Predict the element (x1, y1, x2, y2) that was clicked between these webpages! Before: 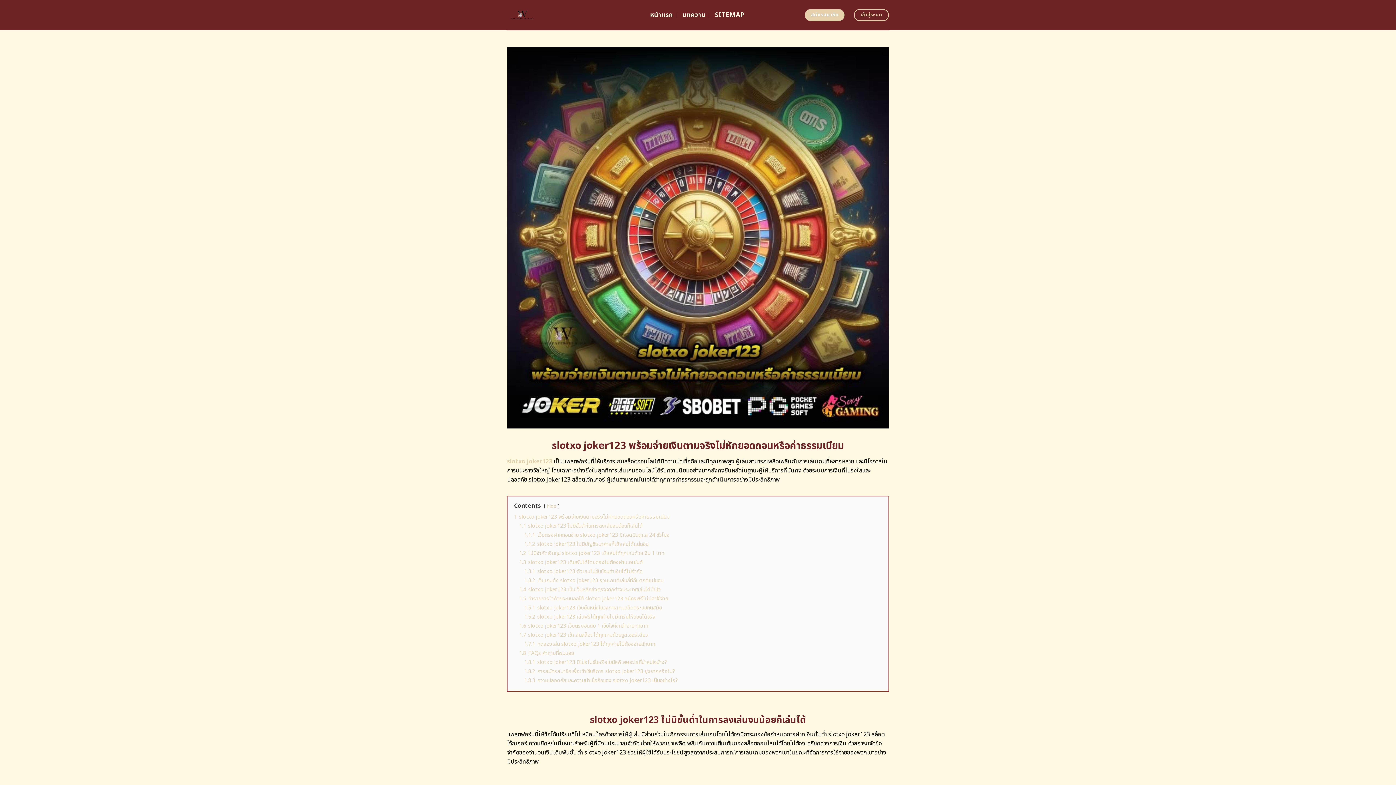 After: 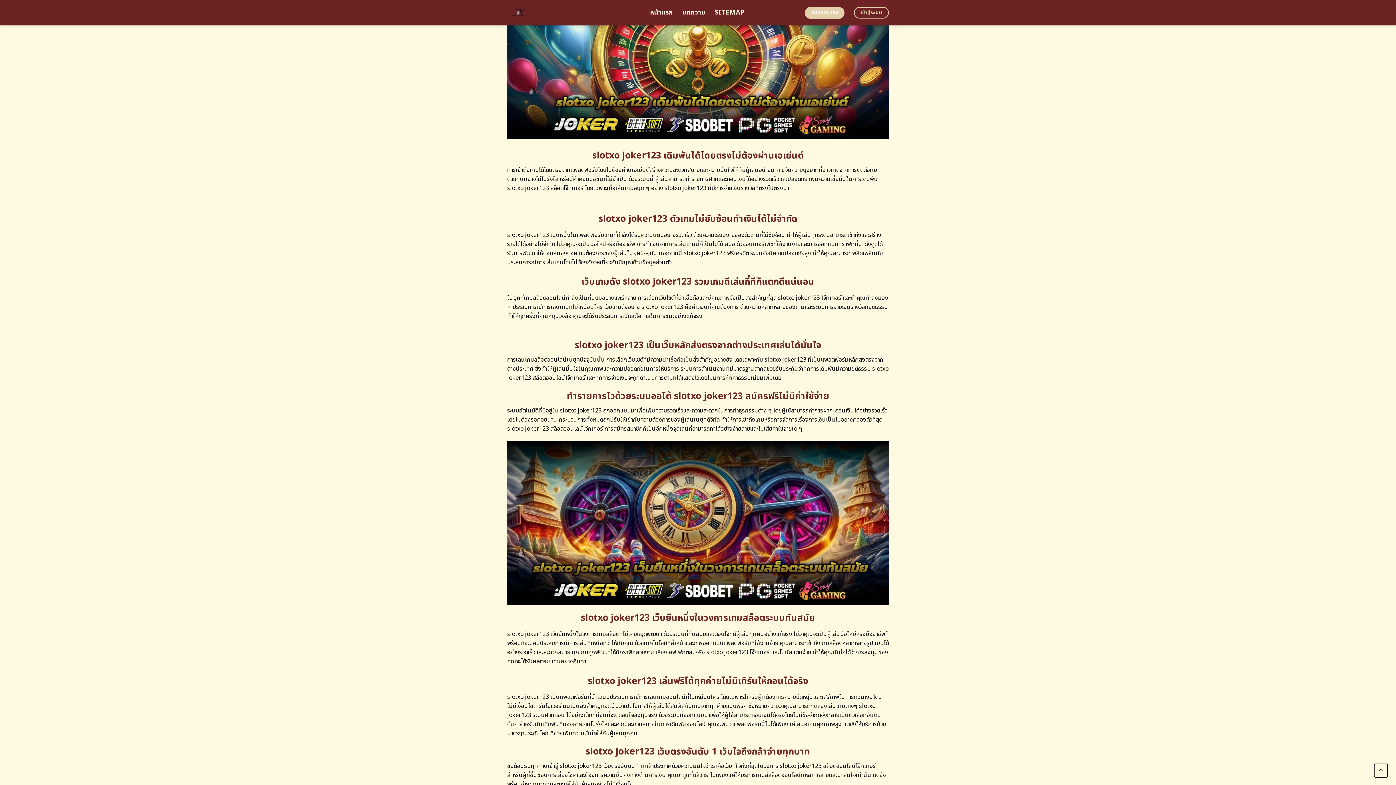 Action: bbox: (524, 613, 655, 620) label: 1.5.2 slotxo joker123 เล่นฟรีได้ทุกค่ายไม่มีเทิร์นให้ถอนได้จริง